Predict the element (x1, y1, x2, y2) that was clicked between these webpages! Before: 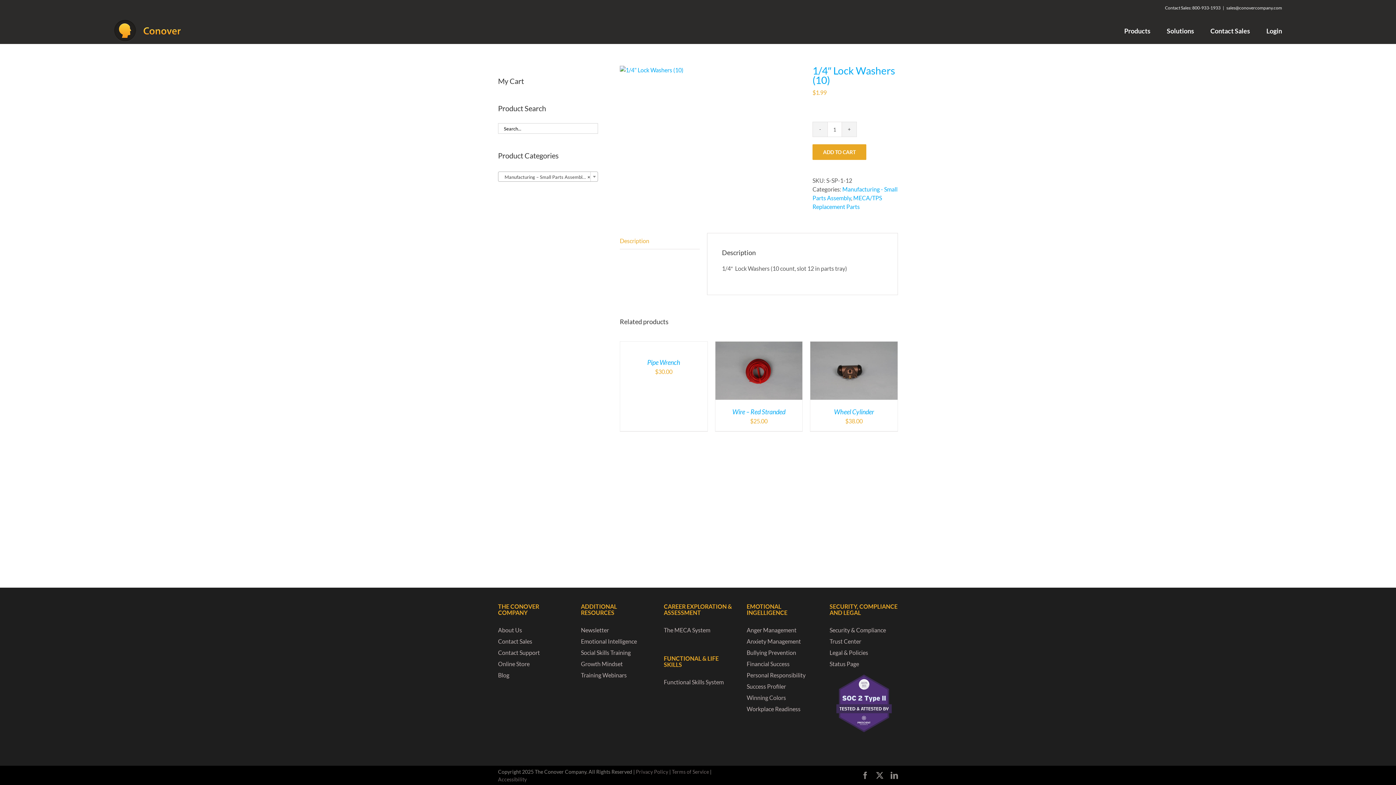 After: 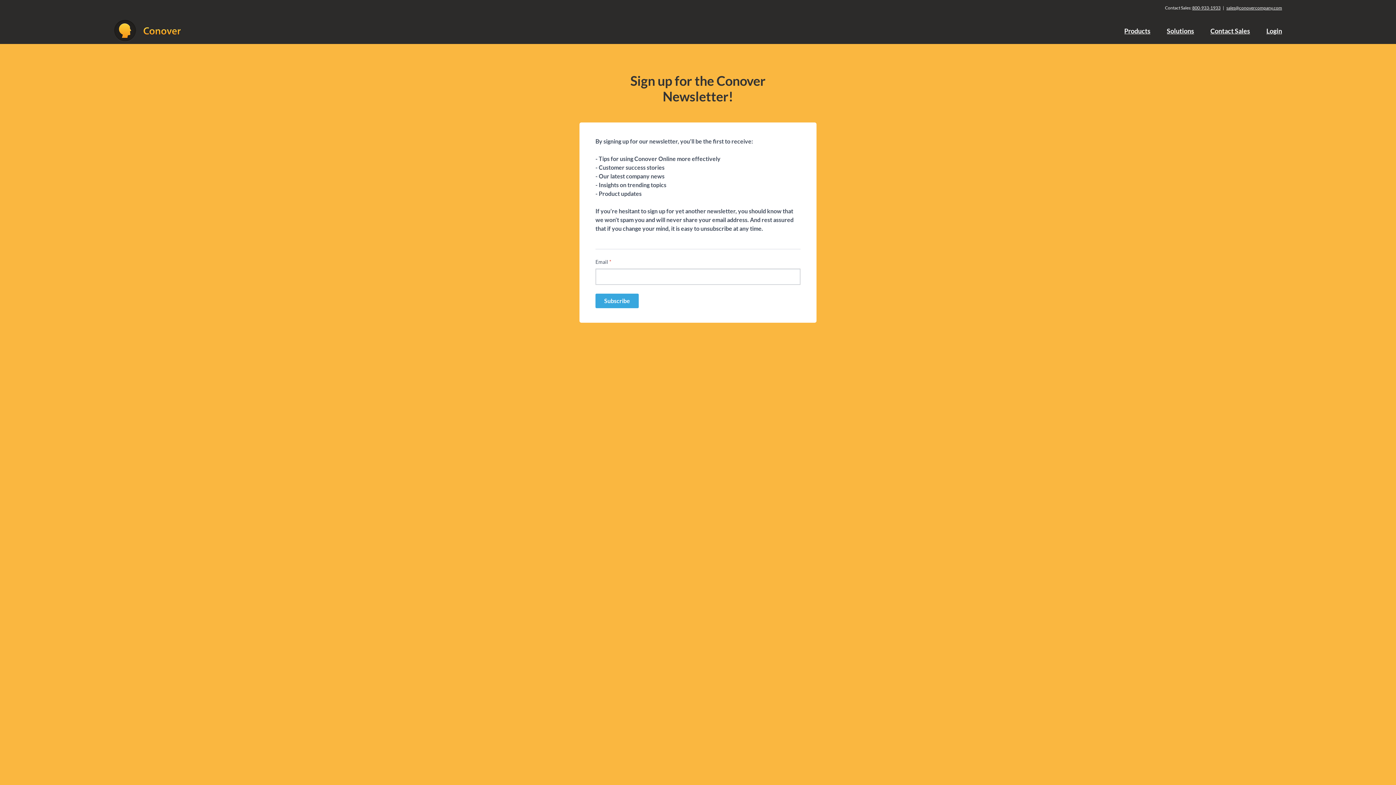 Action: bbox: (581, 626, 609, 633) label: Newsletter